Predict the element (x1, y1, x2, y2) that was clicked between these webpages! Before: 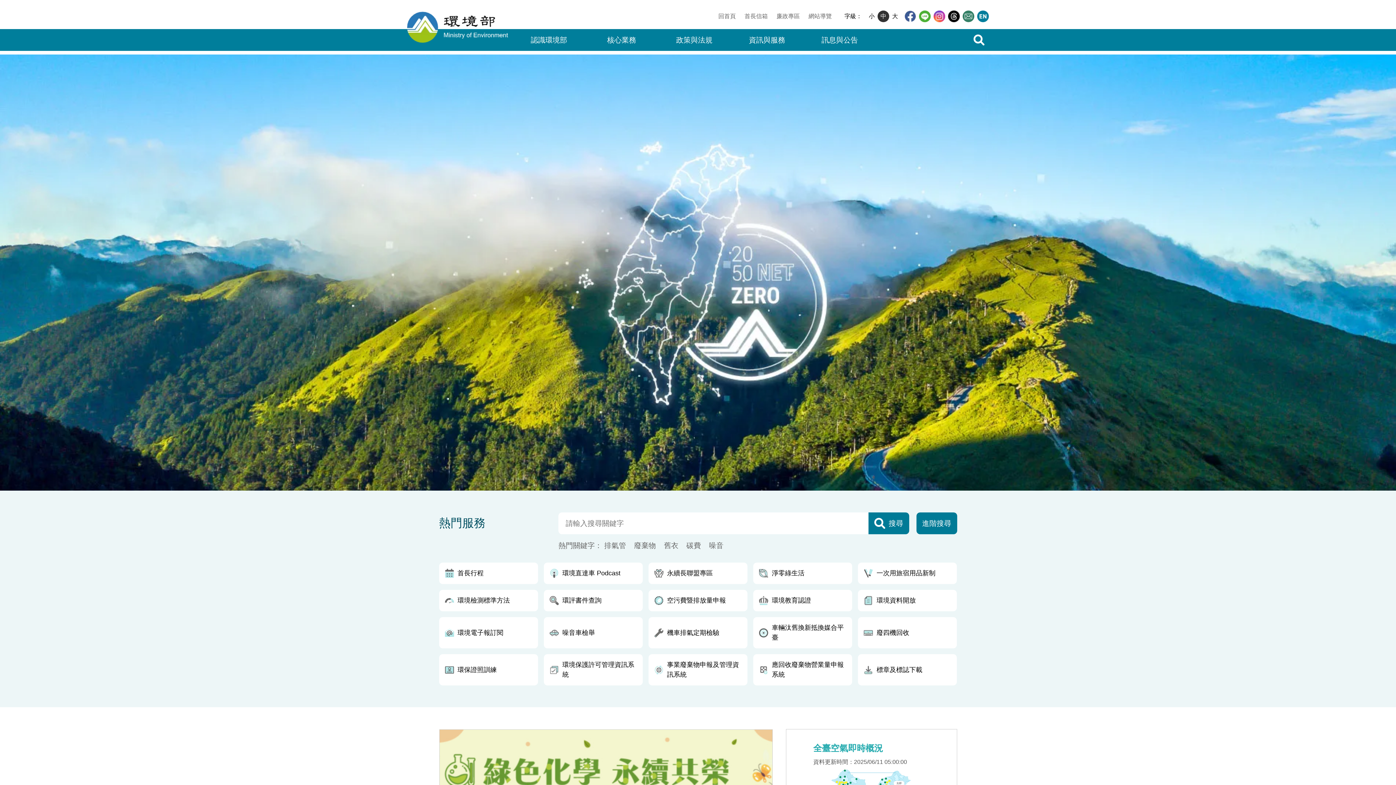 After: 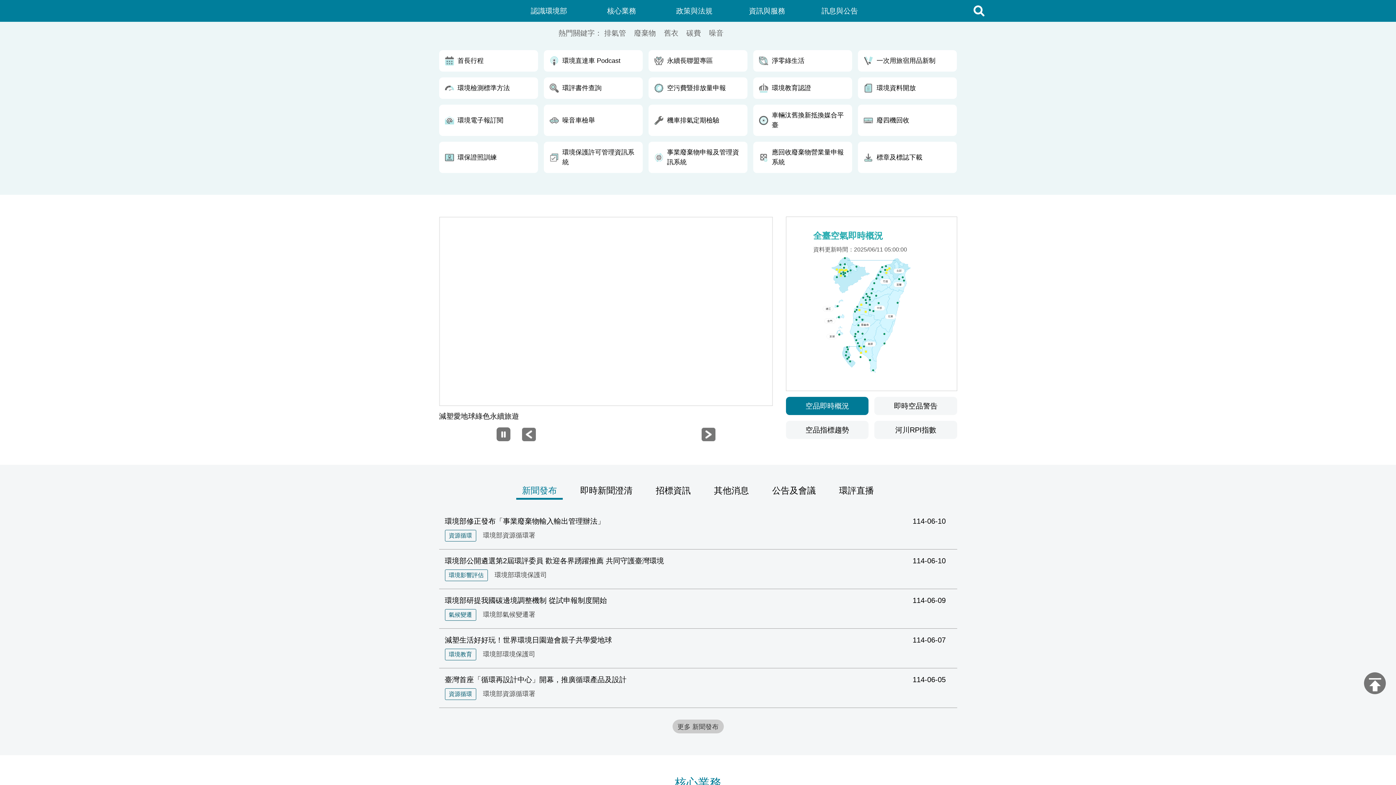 Action: label: ::: bbox: (439, 490, 447, 499)